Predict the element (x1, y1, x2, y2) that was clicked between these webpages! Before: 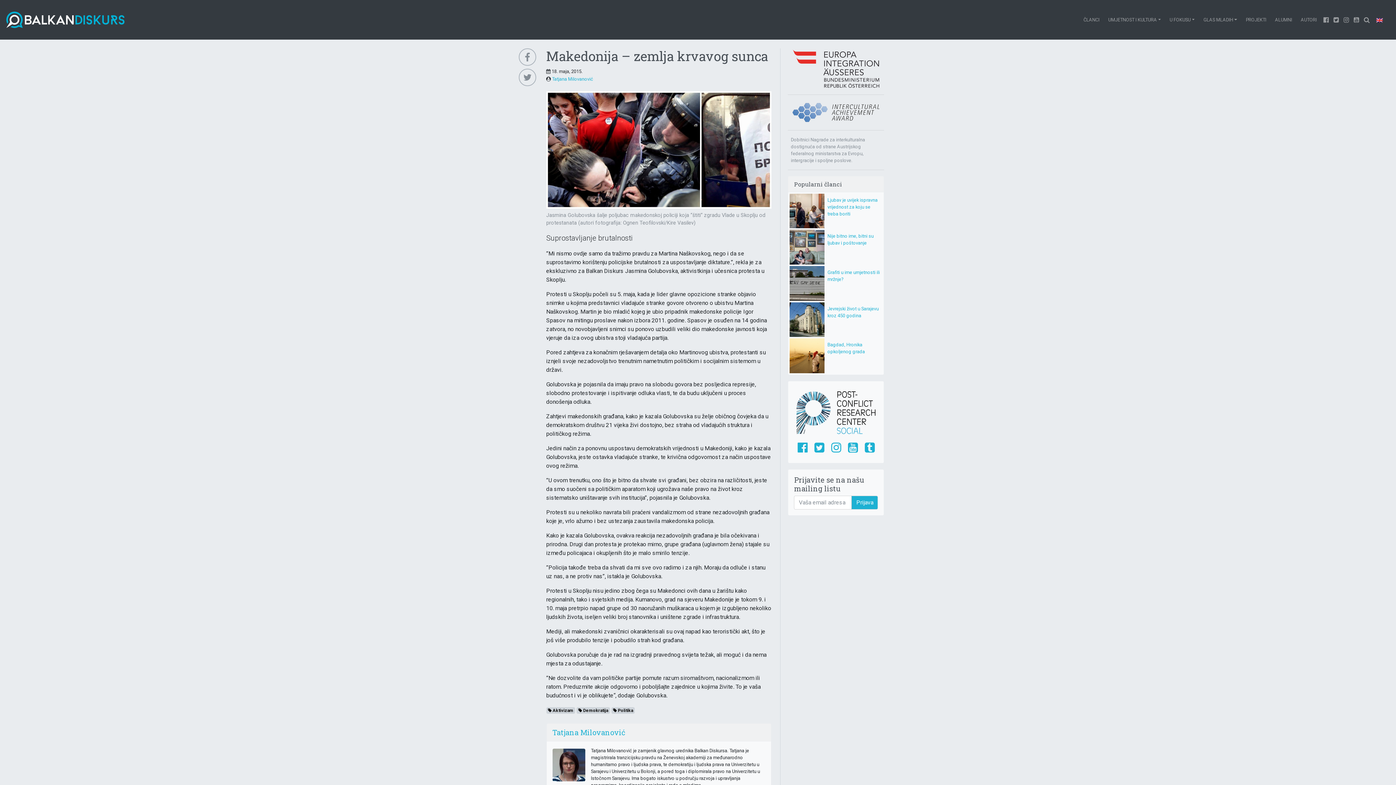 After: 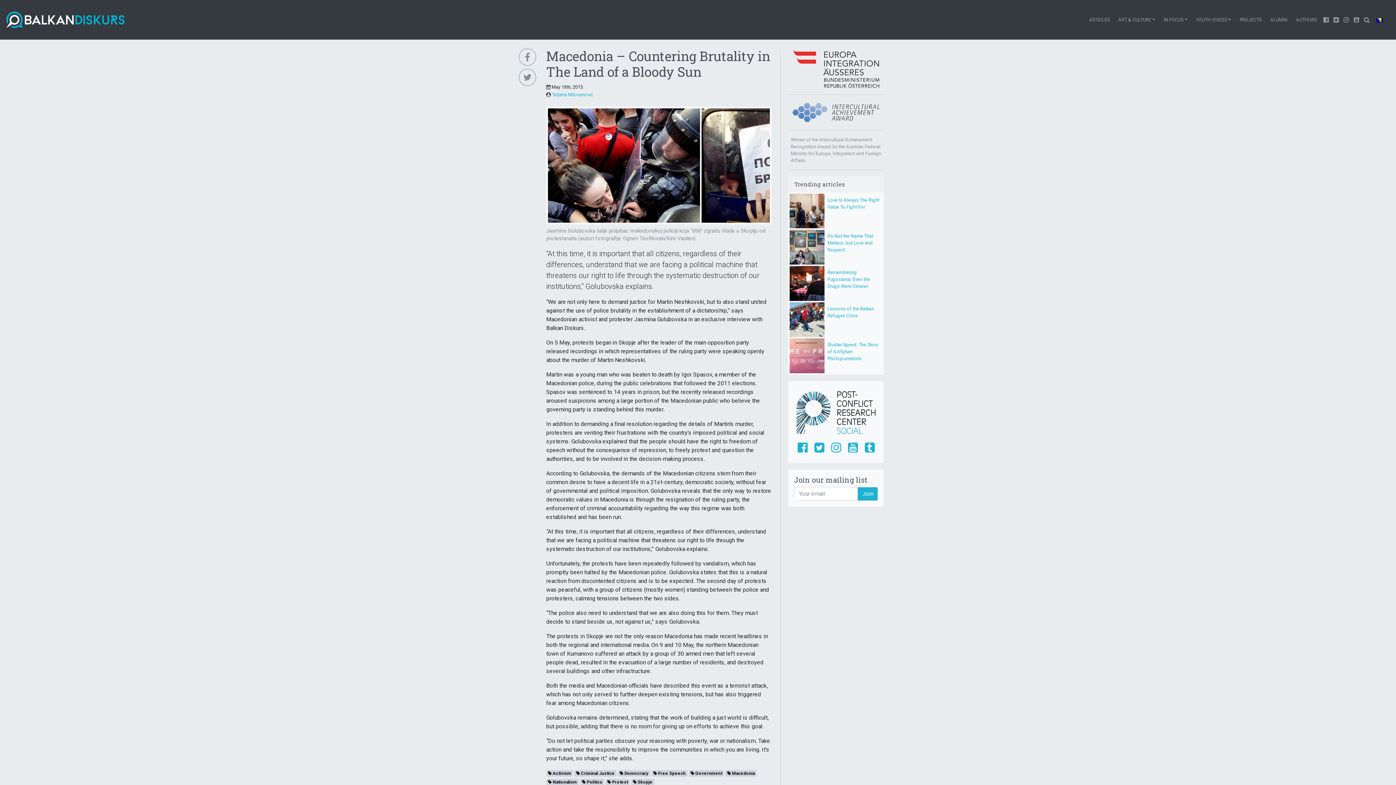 Action: bbox: (1372, 13, 1387, 26)